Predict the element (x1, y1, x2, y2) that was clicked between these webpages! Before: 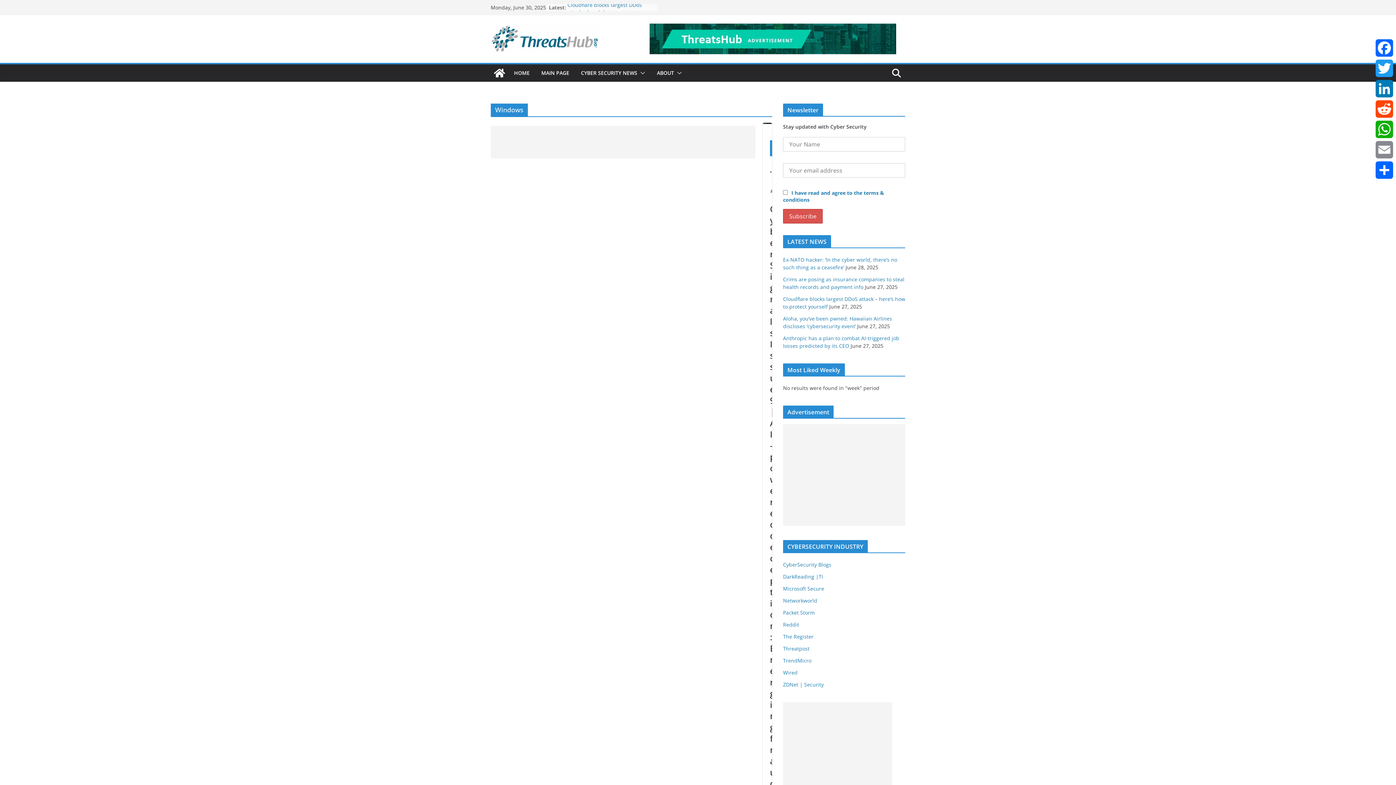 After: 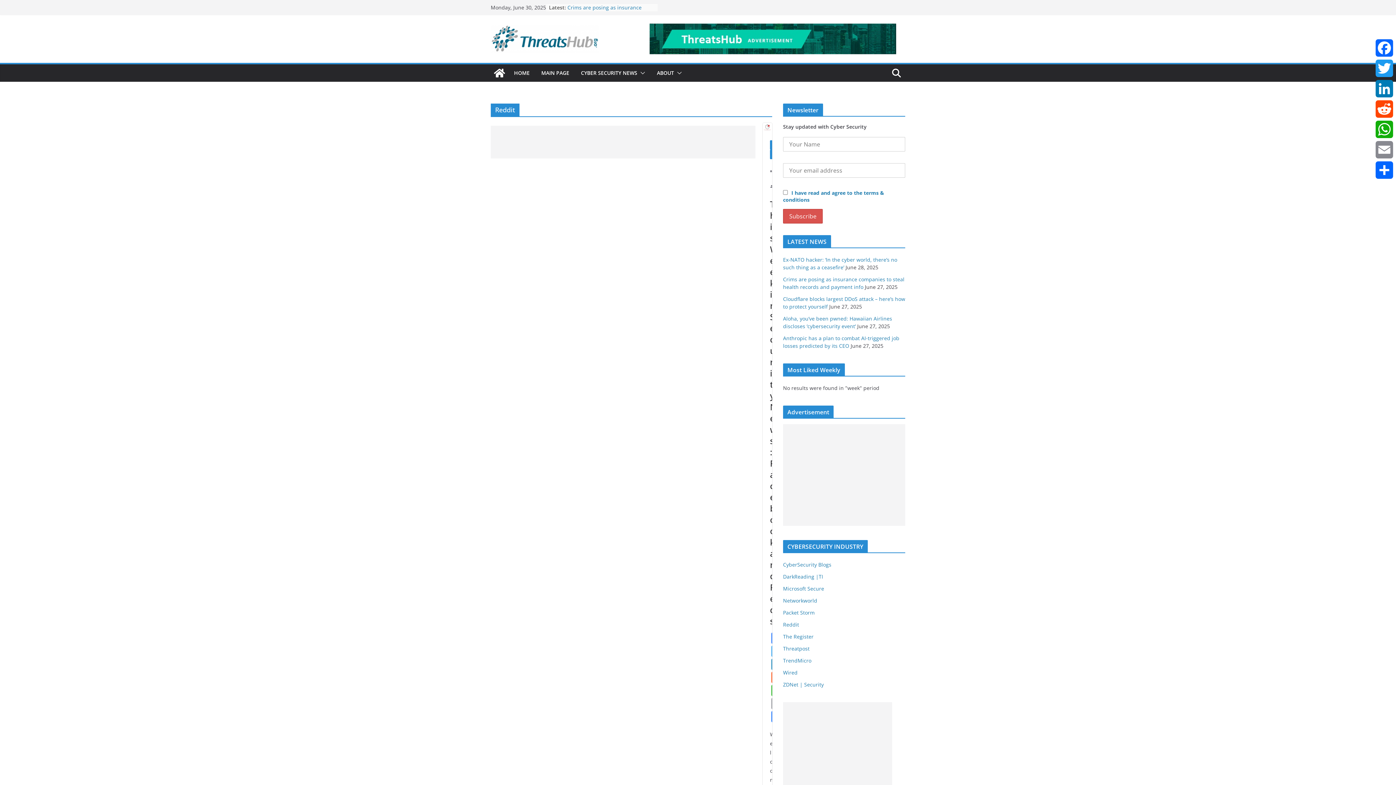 Action: label: Reddit bbox: (783, 621, 799, 628)